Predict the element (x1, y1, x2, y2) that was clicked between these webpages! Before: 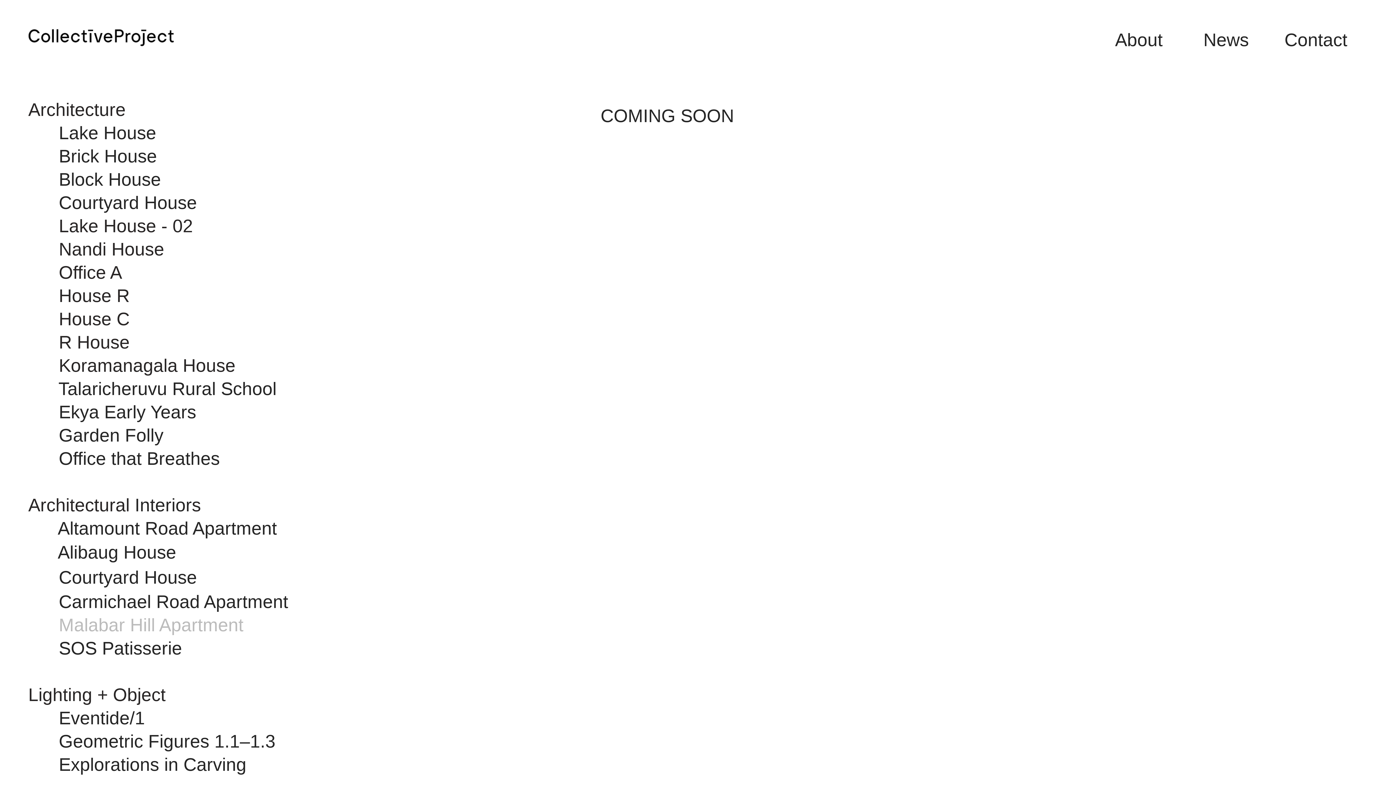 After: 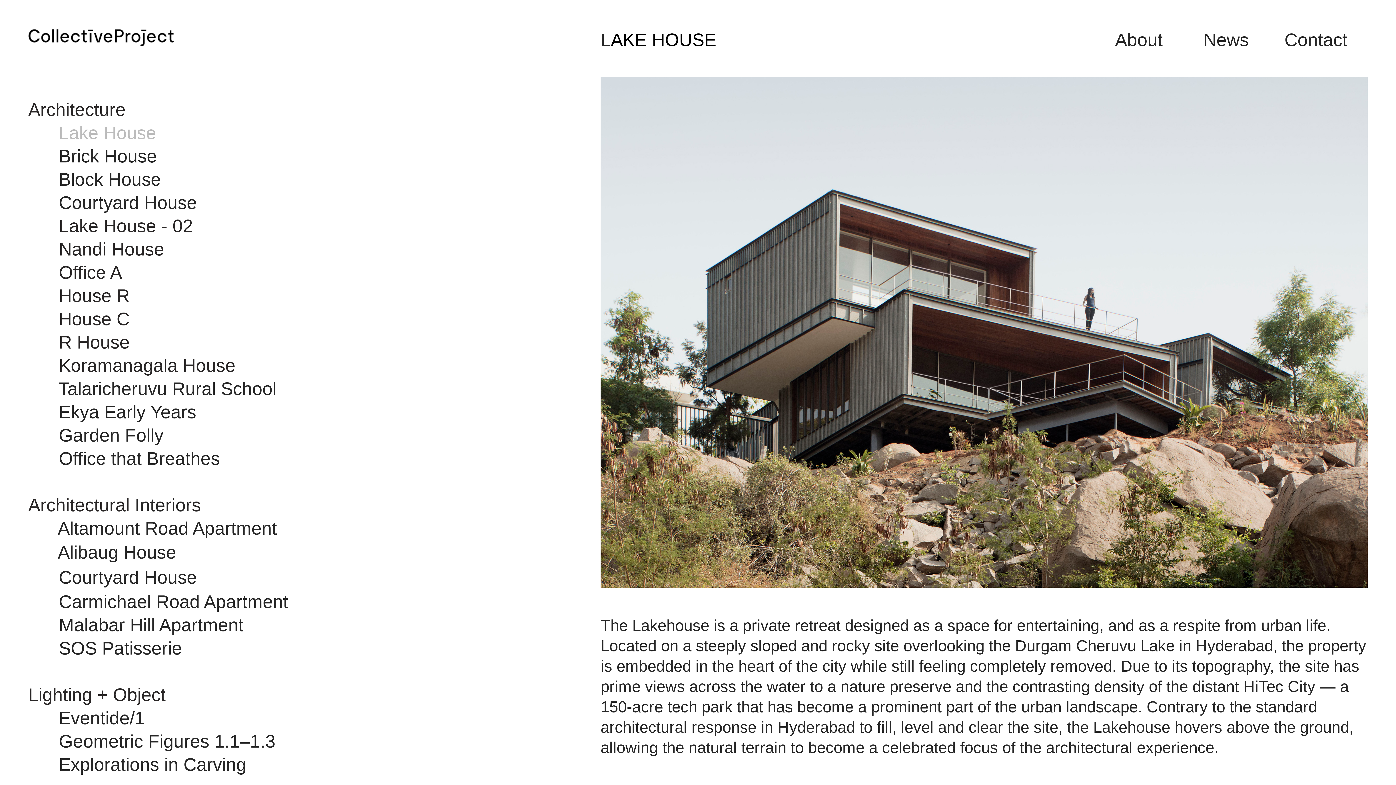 Action: label:       Lake House bbox: (28, 122, 156, 144)